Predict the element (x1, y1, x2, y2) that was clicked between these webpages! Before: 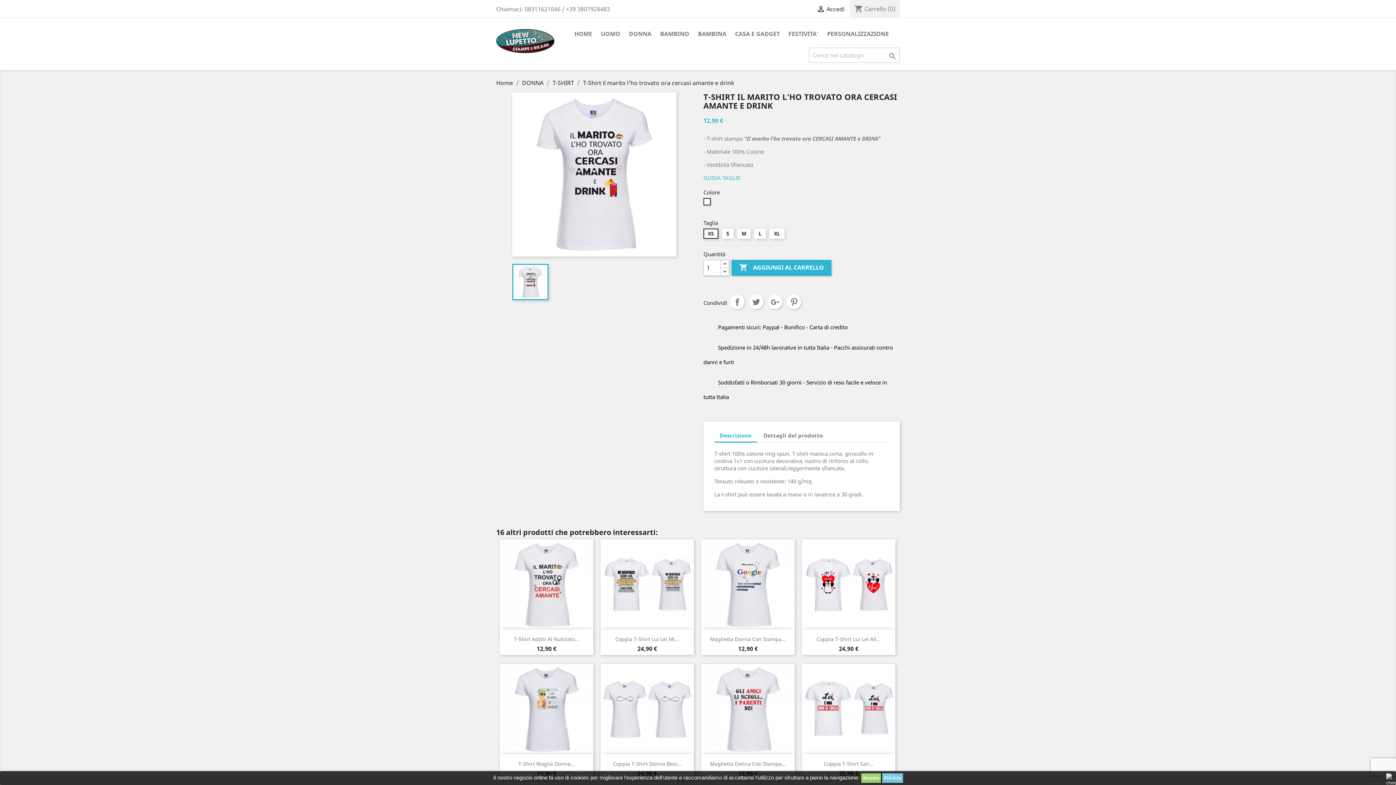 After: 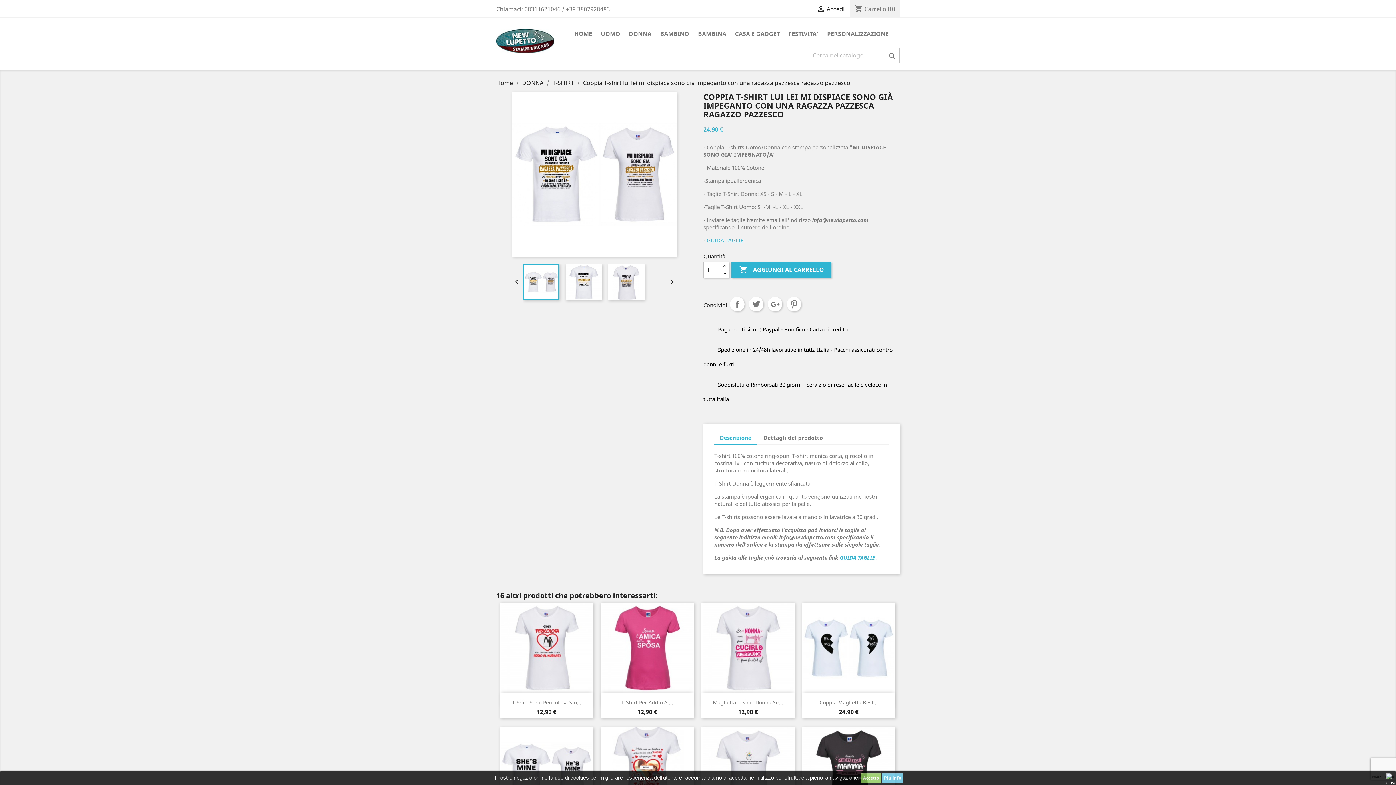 Action: label: Coppia T-Shirt Lui Lei Mi... bbox: (615, 636, 679, 642)